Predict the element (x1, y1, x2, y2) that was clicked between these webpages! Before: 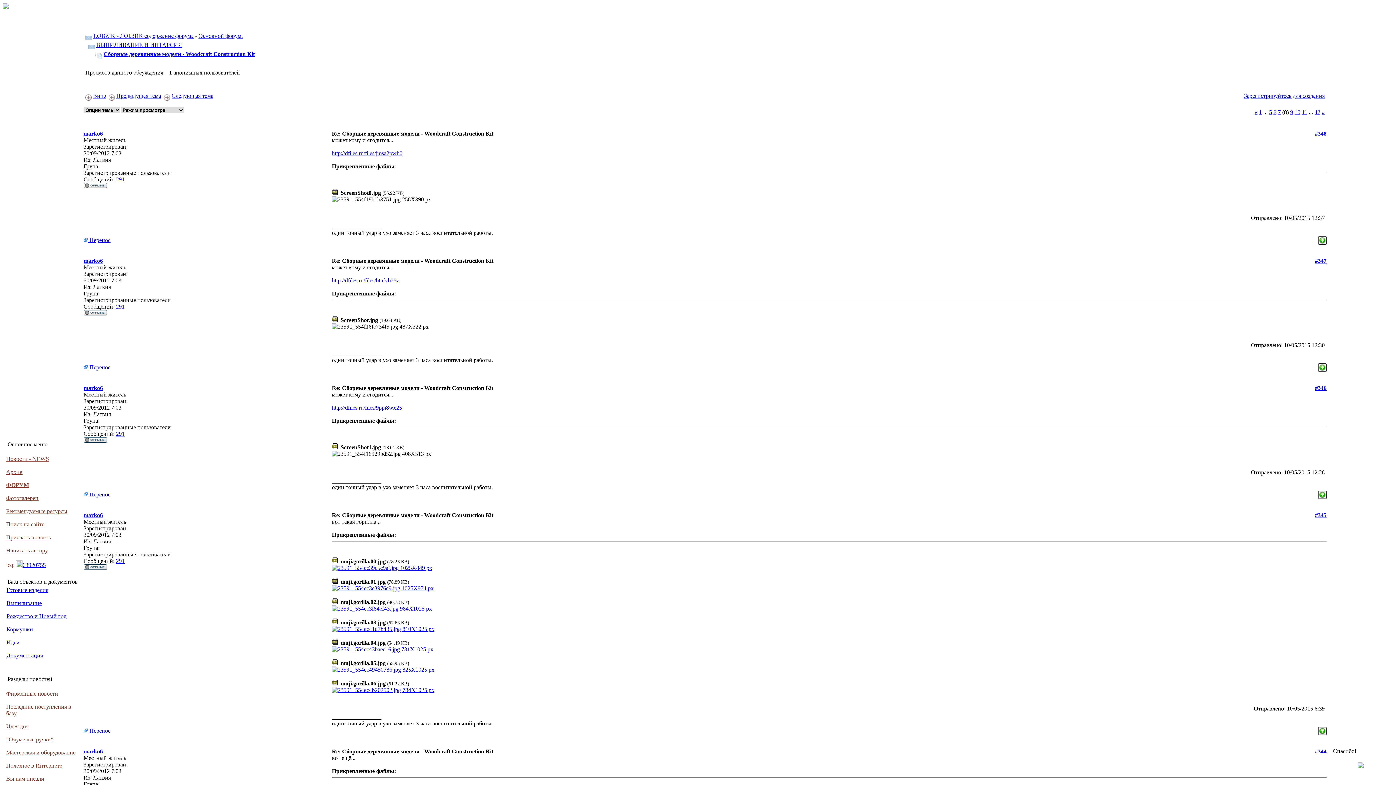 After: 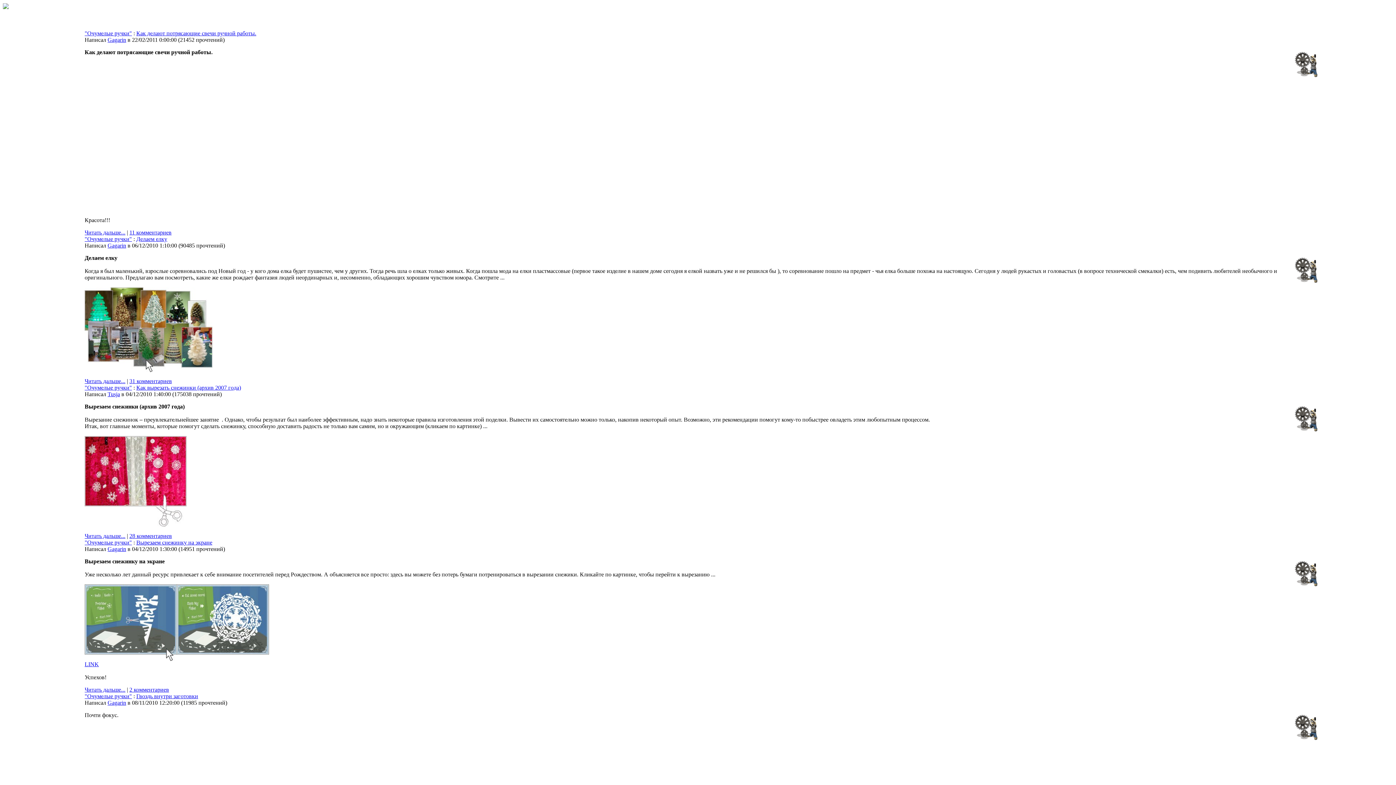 Action: label: "Очумелые ручки" bbox: (6, 736, 53, 742)